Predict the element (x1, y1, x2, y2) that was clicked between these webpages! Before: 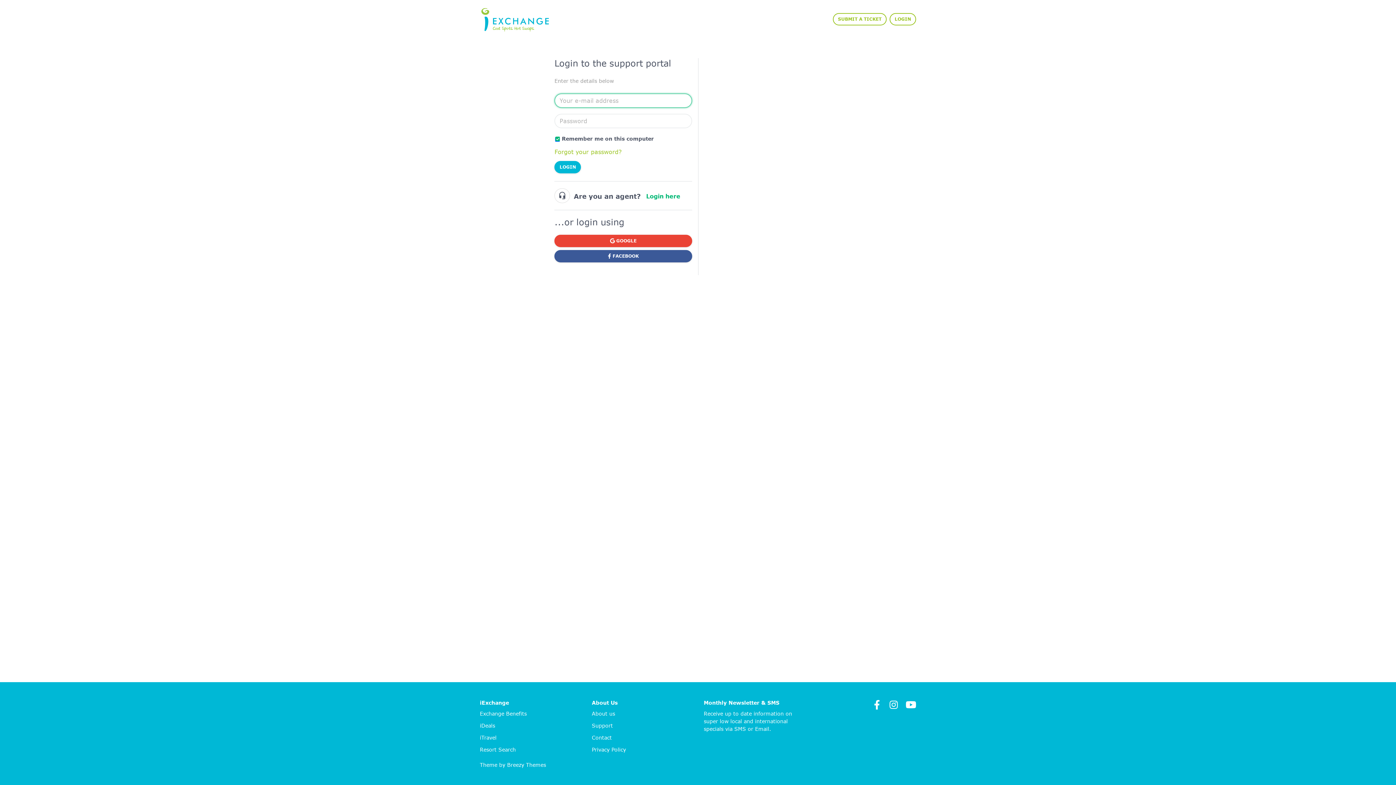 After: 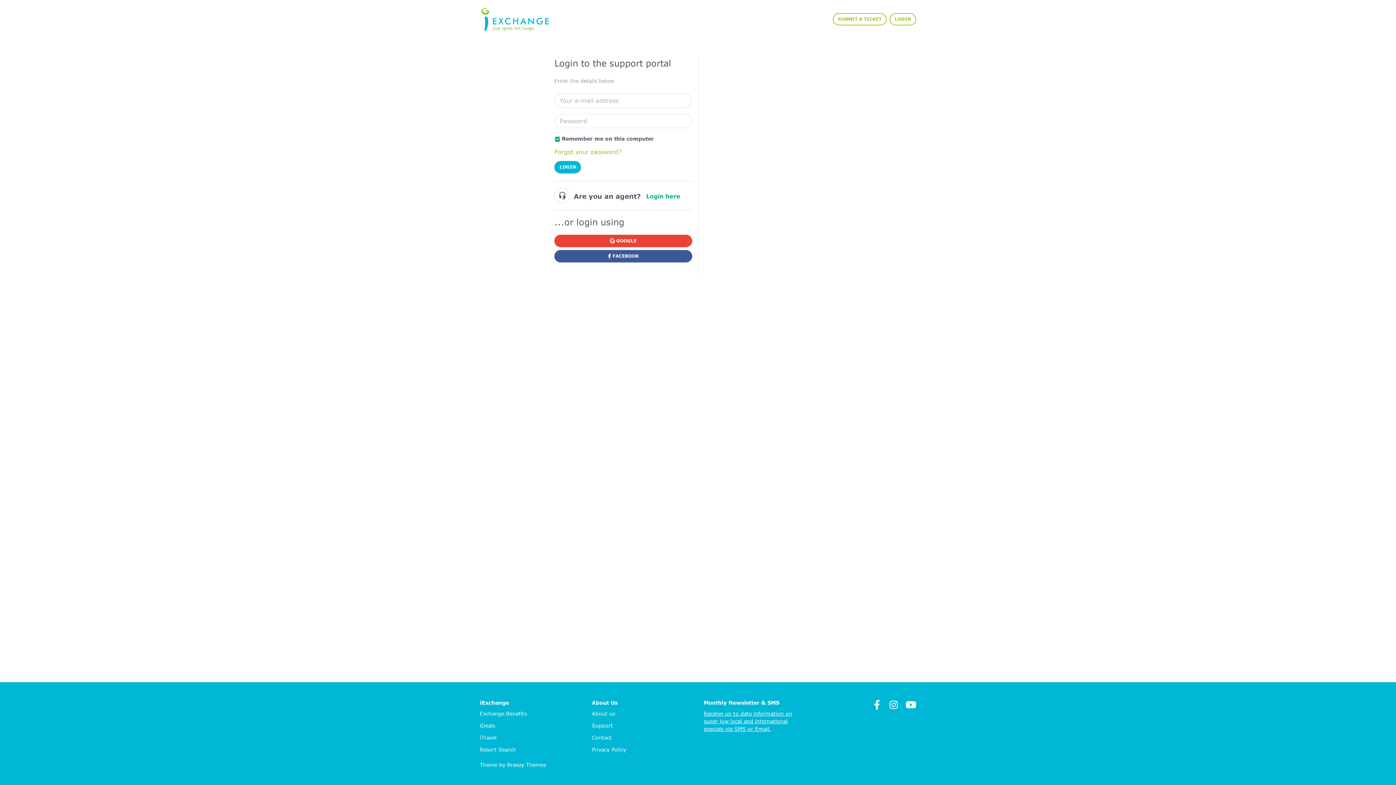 Action: label: Receive up to date information on super low local and international specials via SMS or Email. bbox: (704, 710, 792, 732)